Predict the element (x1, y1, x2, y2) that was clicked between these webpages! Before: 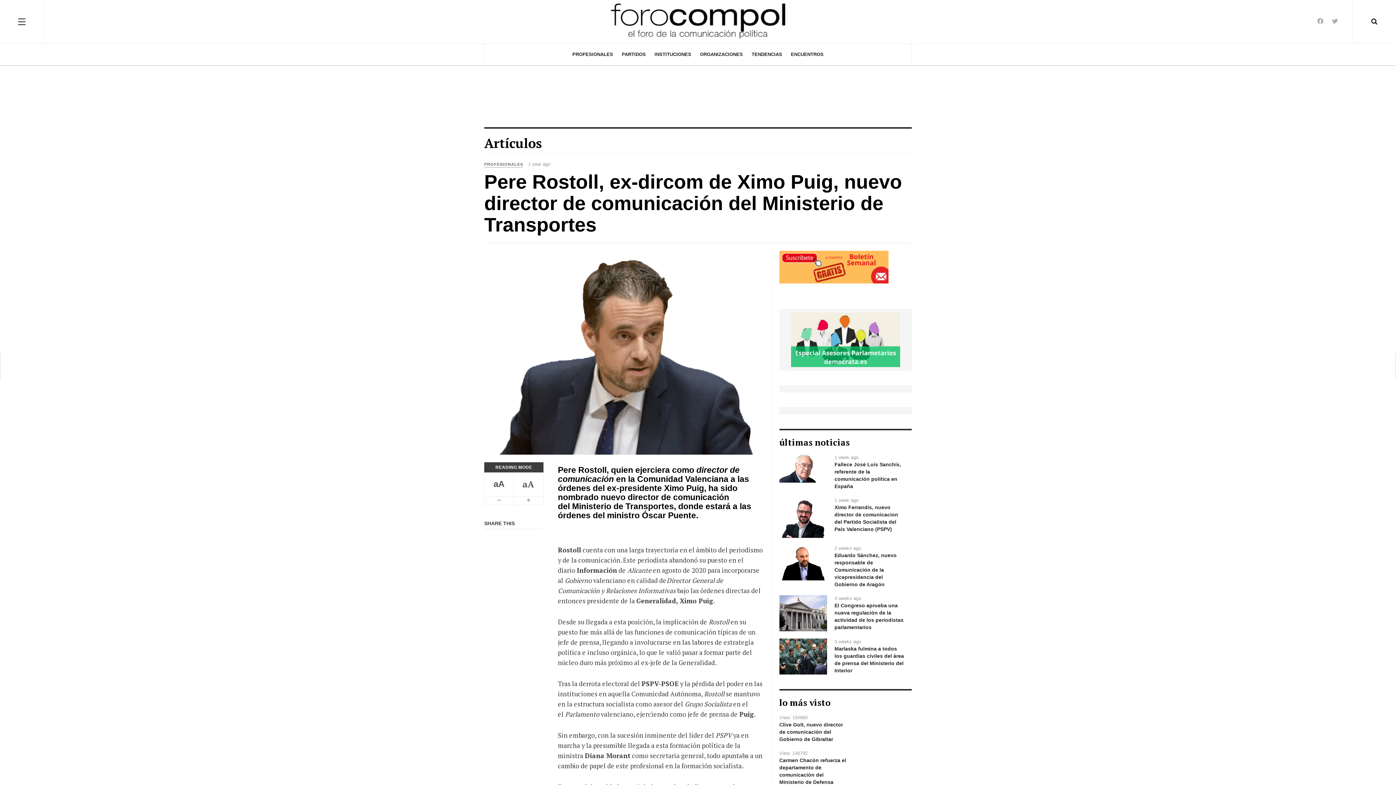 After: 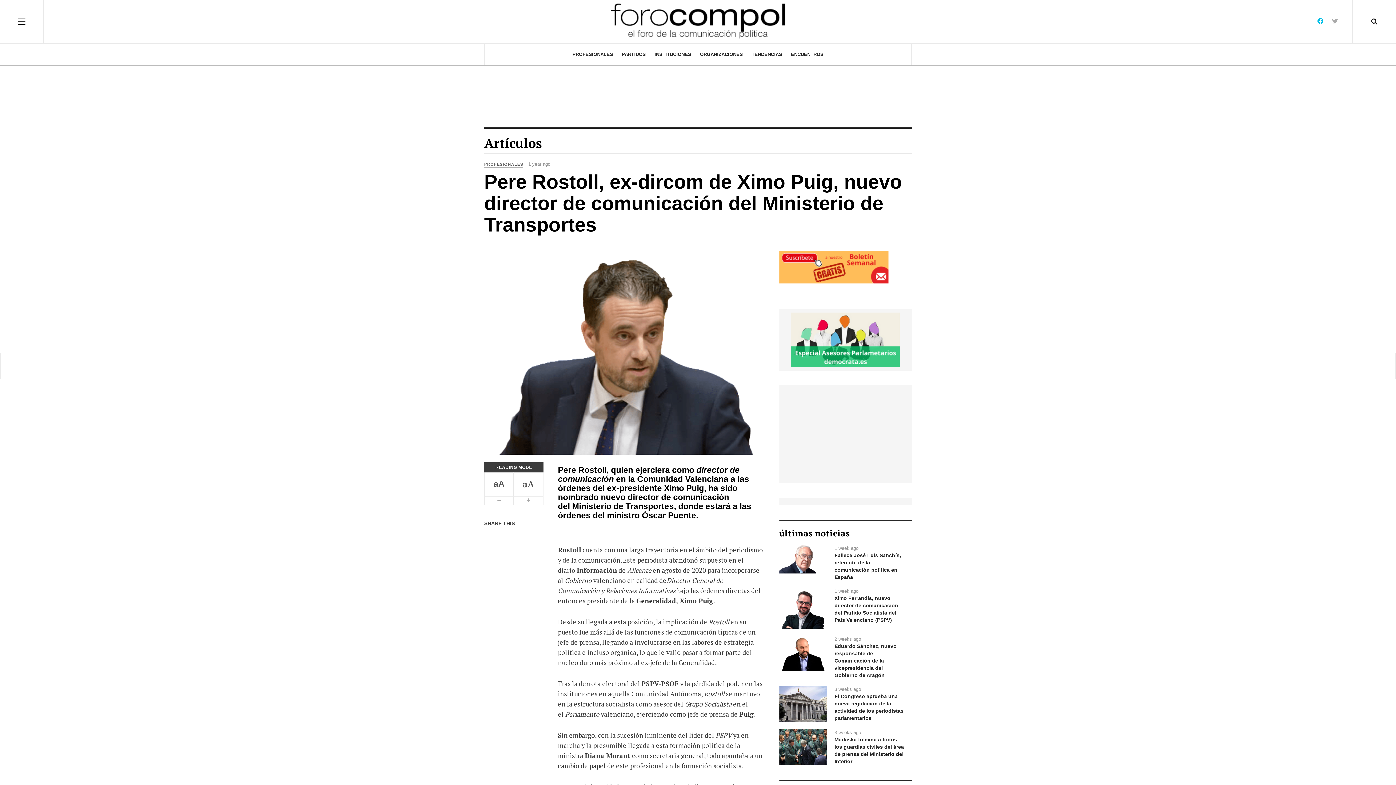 Action: bbox: (1317, 18, 1323, 24)